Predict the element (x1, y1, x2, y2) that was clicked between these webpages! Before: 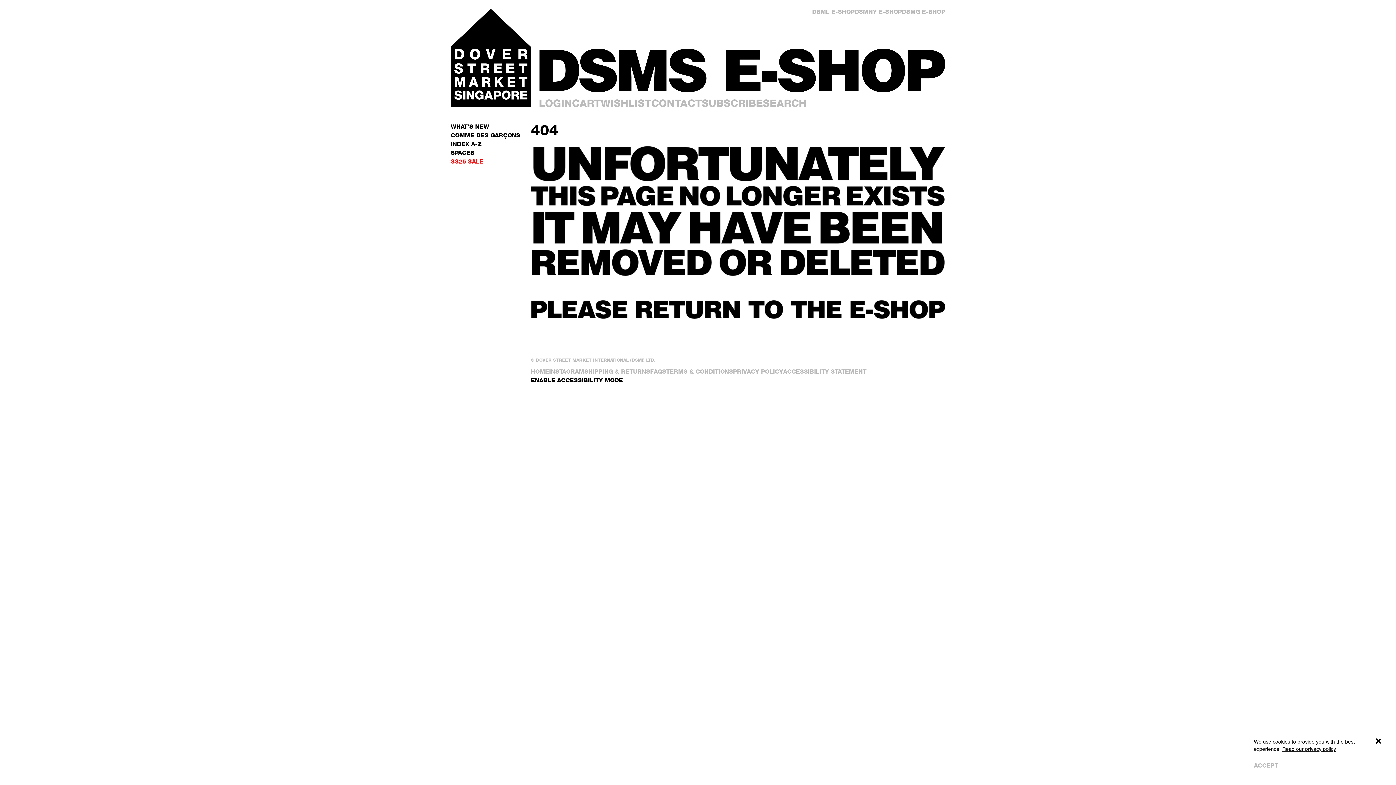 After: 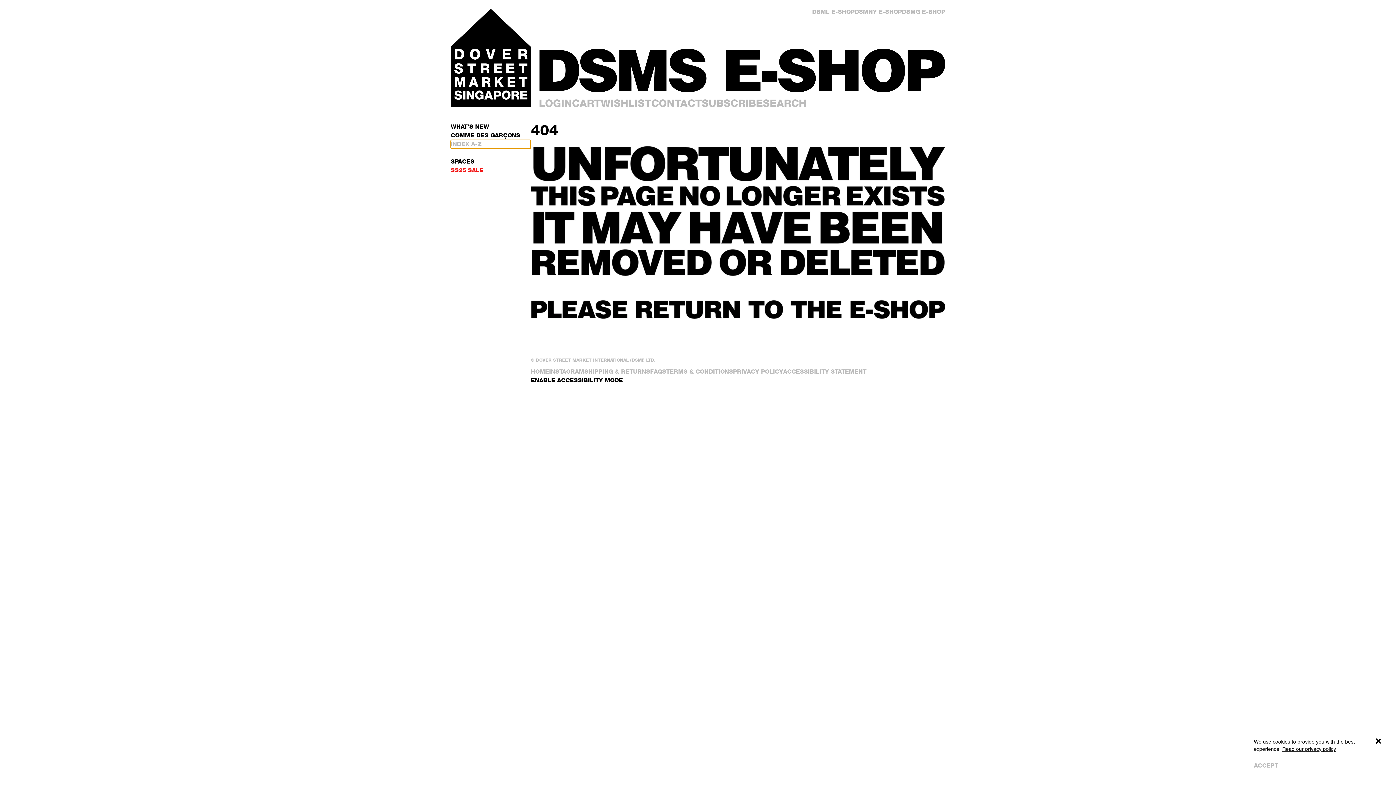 Action: label: INDEX A-Z bbox: (450, 140, 531, 148)